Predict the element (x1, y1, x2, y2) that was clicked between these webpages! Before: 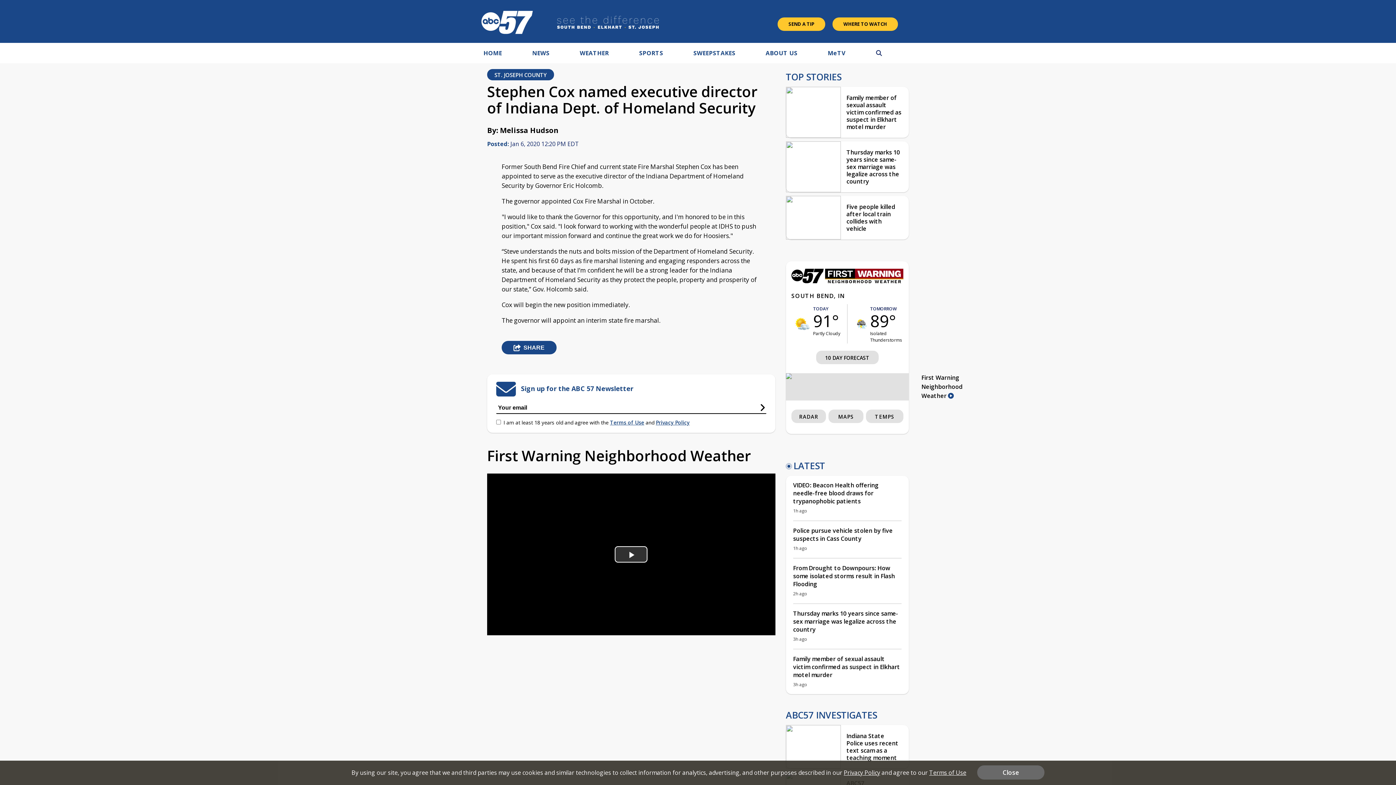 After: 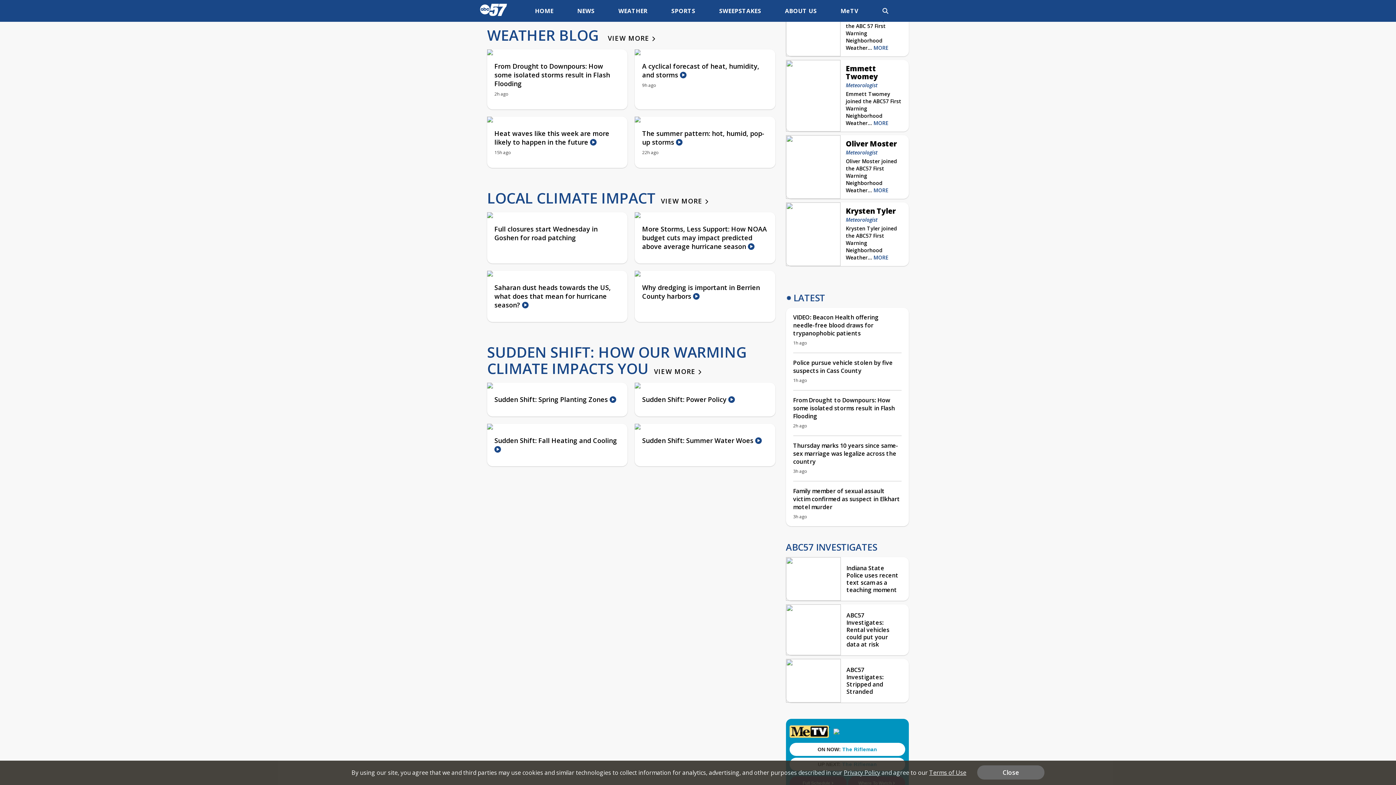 Action: label: MAPS bbox: (828, 410, 863, 424)